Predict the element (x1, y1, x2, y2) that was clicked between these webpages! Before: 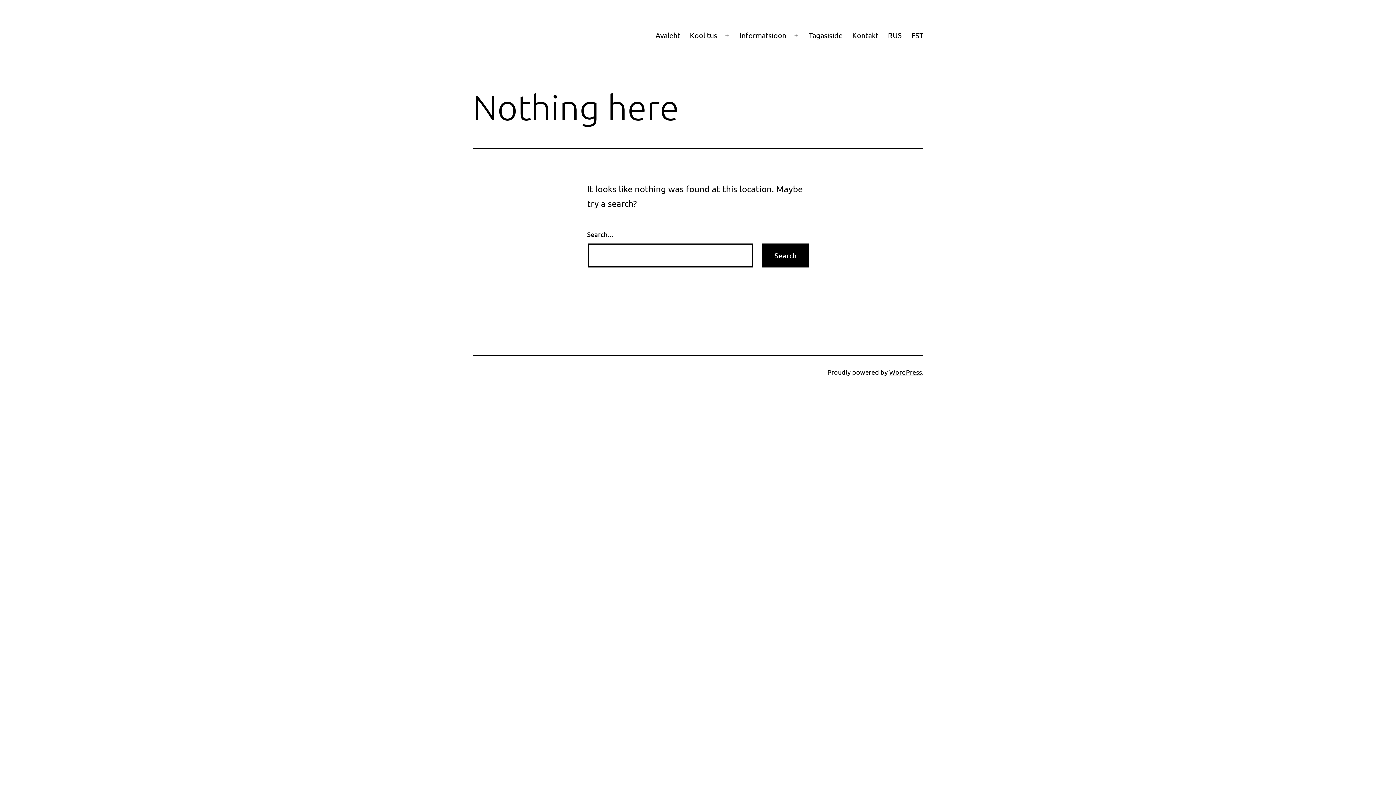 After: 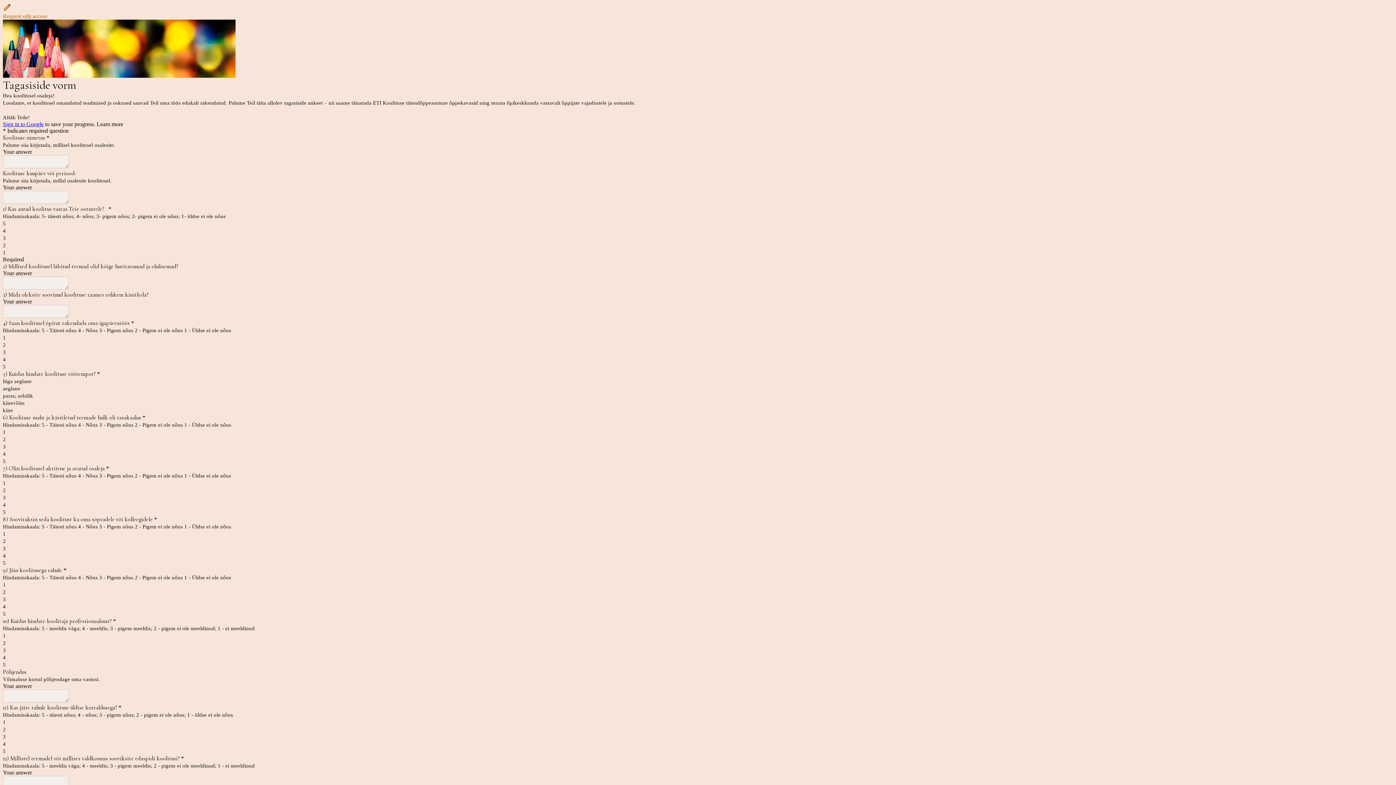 Action: bbox: (804, 26, 847, 44) label: Tagasiside